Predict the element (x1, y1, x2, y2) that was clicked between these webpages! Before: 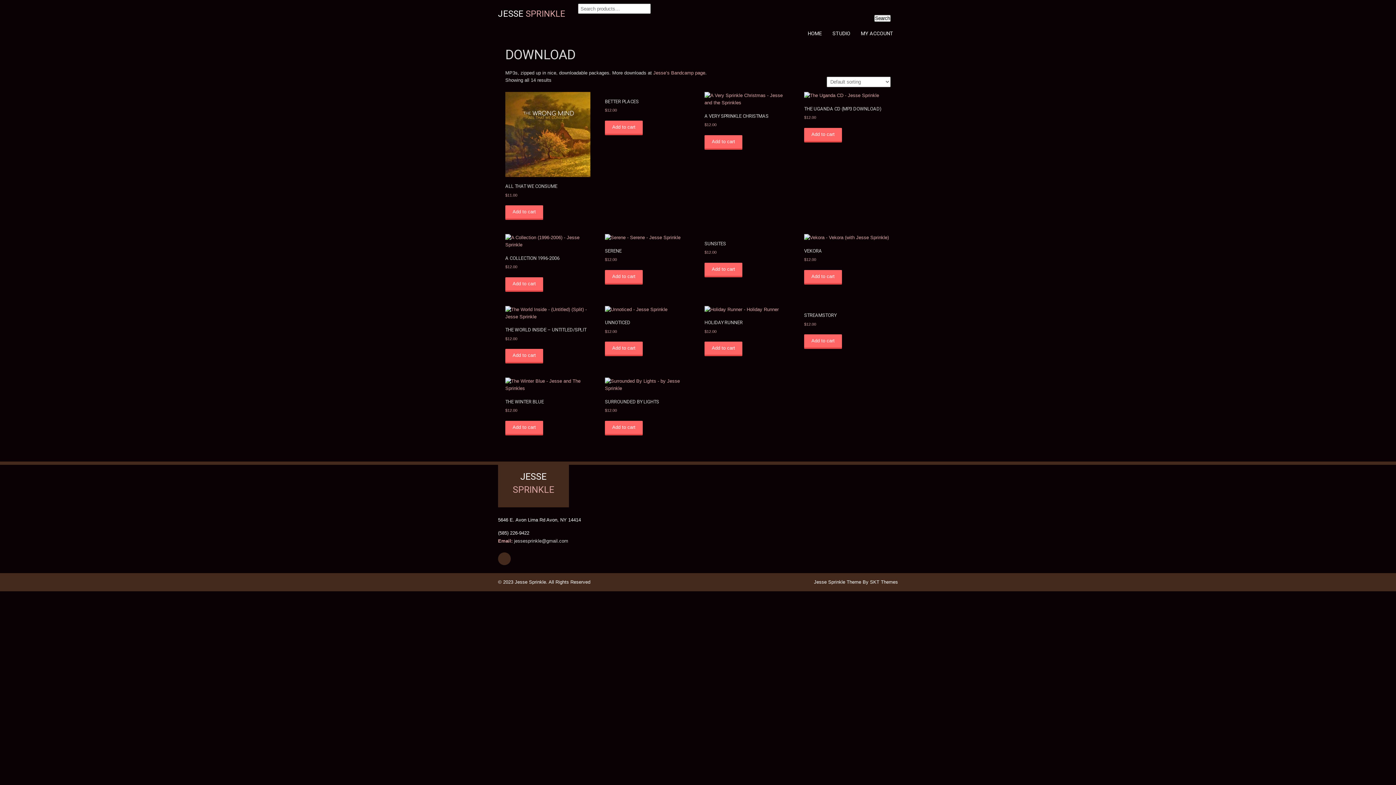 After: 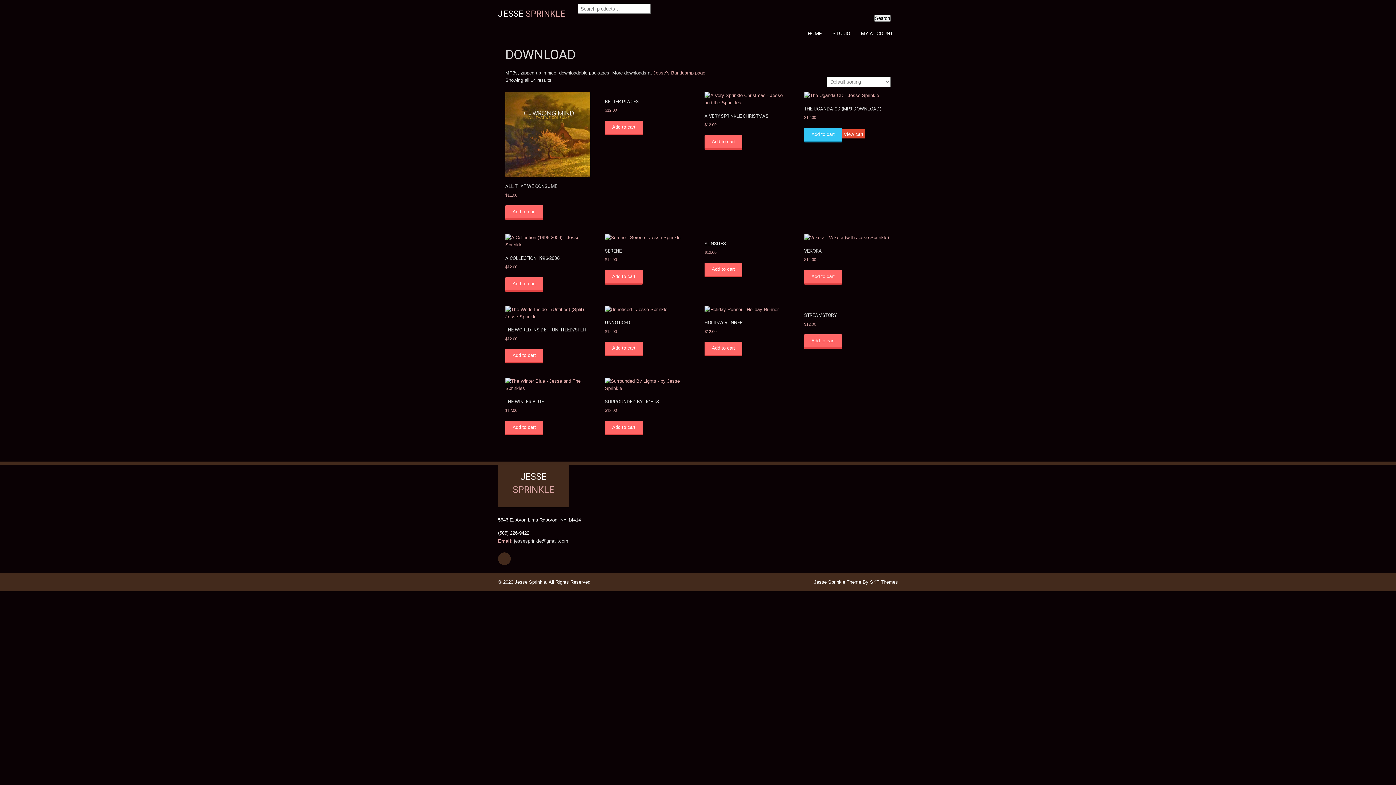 Action: label: Add to cart: “The Uganda CD (MP3 Download)” bbox: (804, 127, 842, 142)